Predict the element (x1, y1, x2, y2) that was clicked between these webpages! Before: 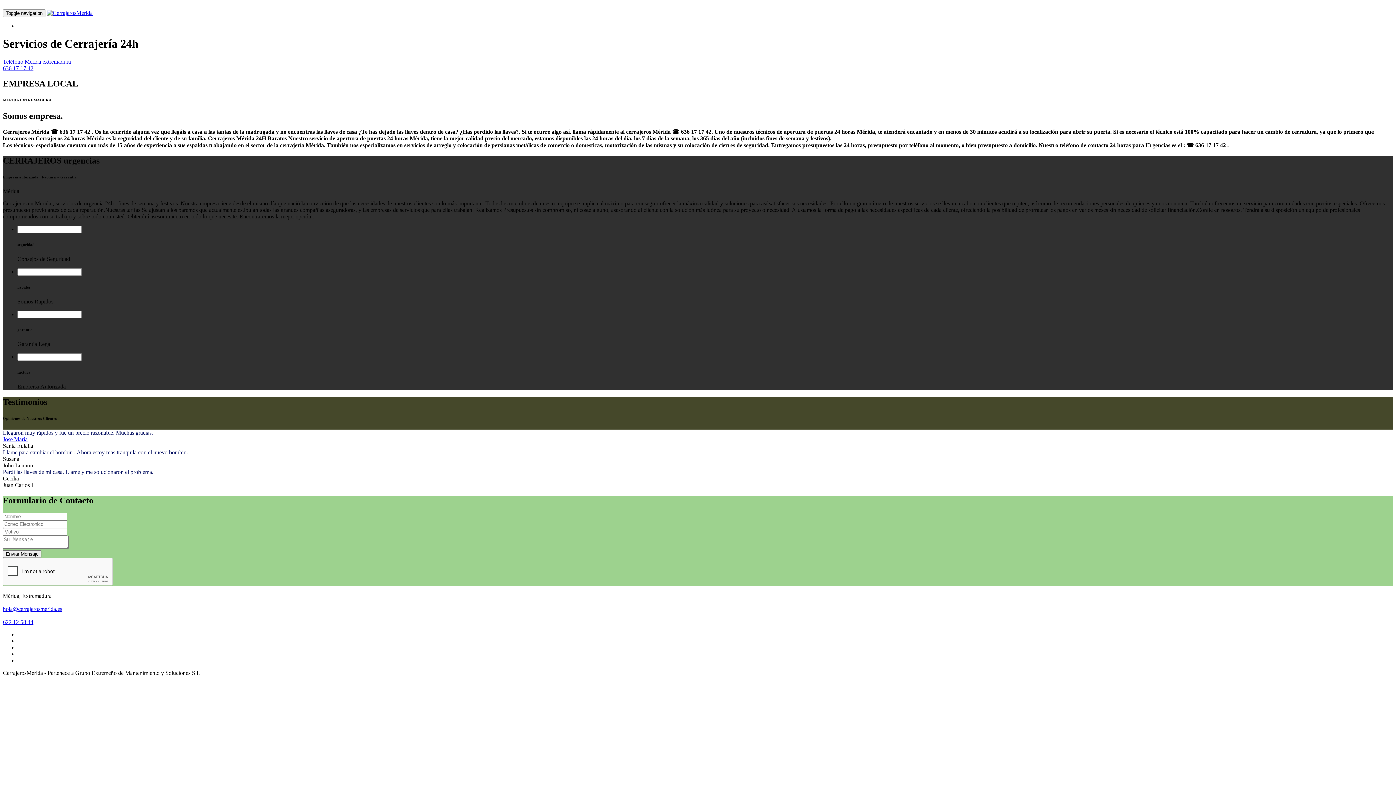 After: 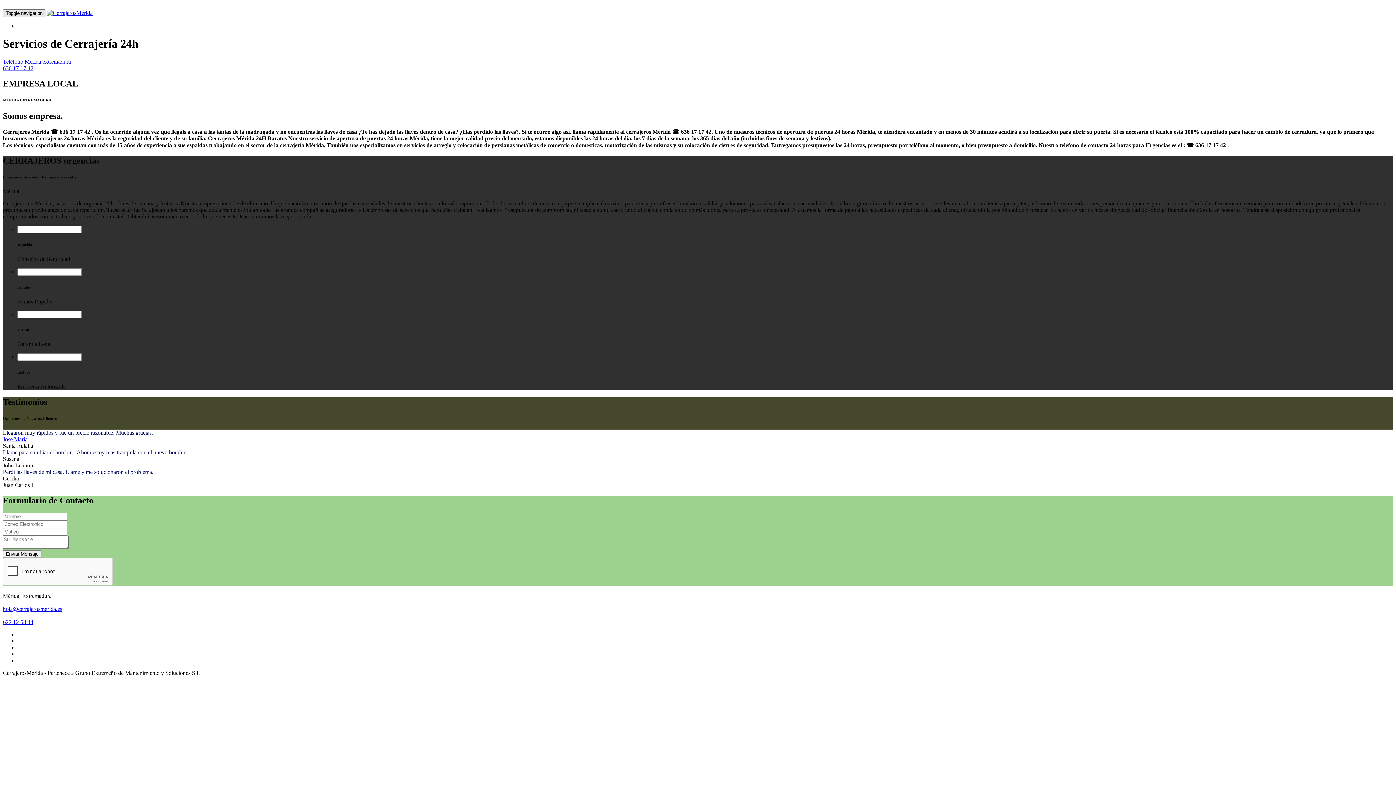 Action: label: Toggle navigation bbox: (2, 9, 45, 17)